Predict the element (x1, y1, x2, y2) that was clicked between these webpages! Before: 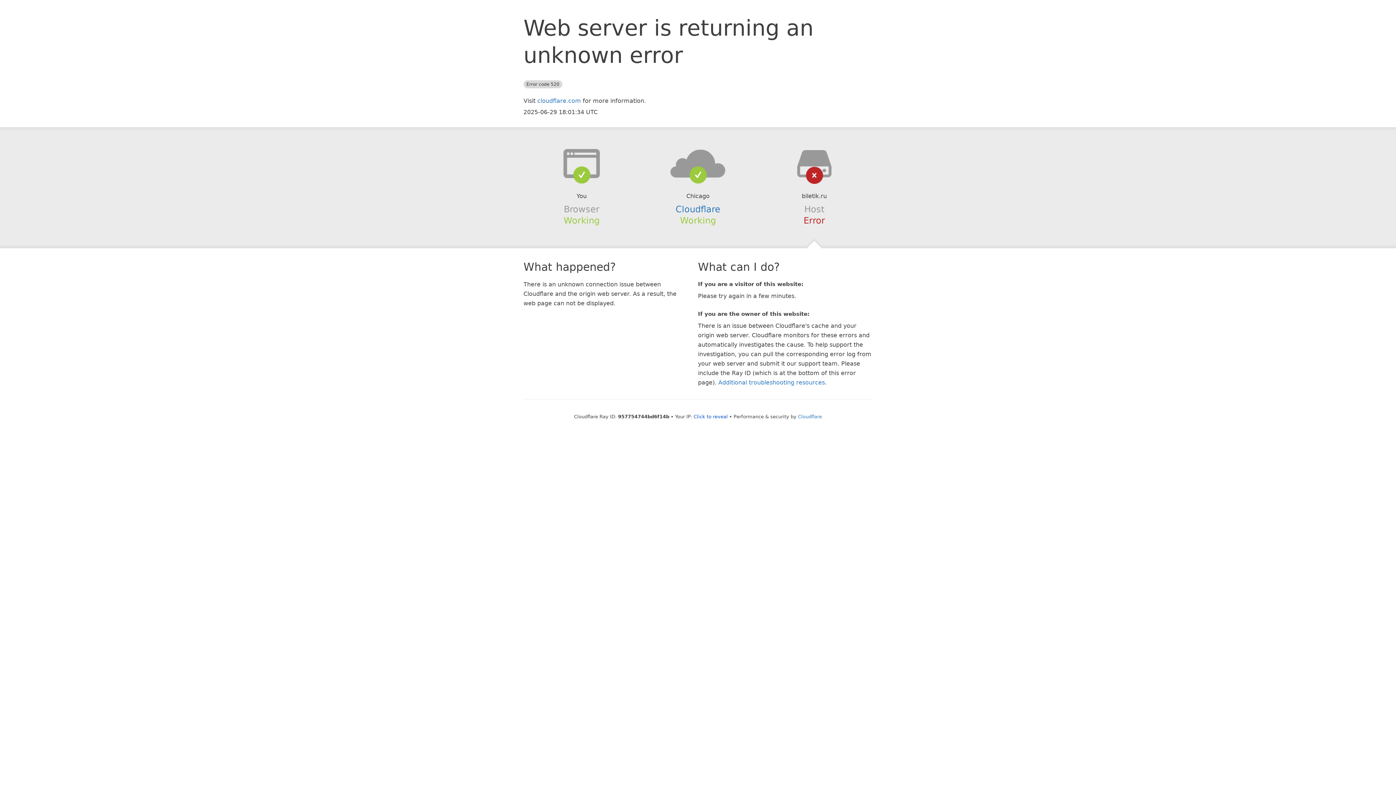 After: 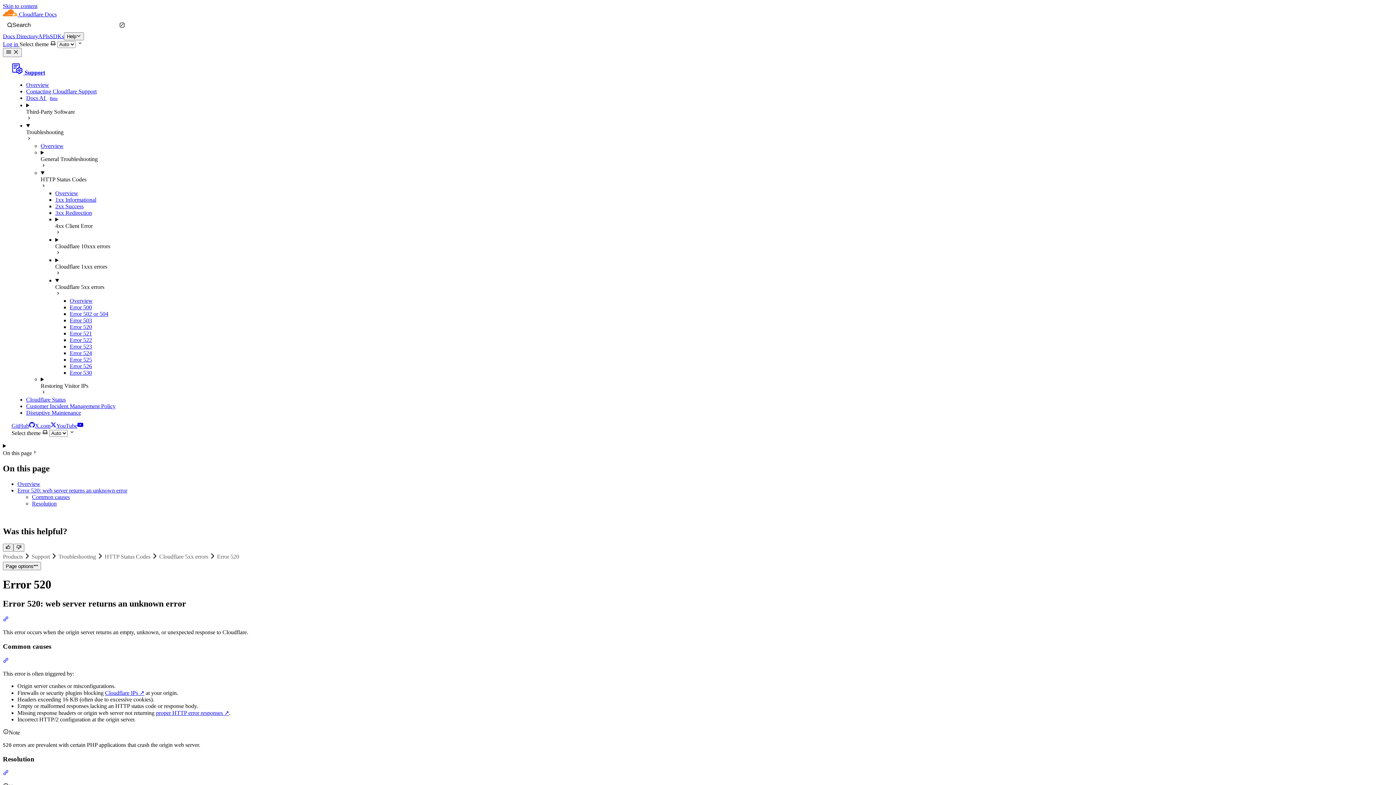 Action: label: Additional troubleshooting resources bbox: (718, 379, 825, 386)